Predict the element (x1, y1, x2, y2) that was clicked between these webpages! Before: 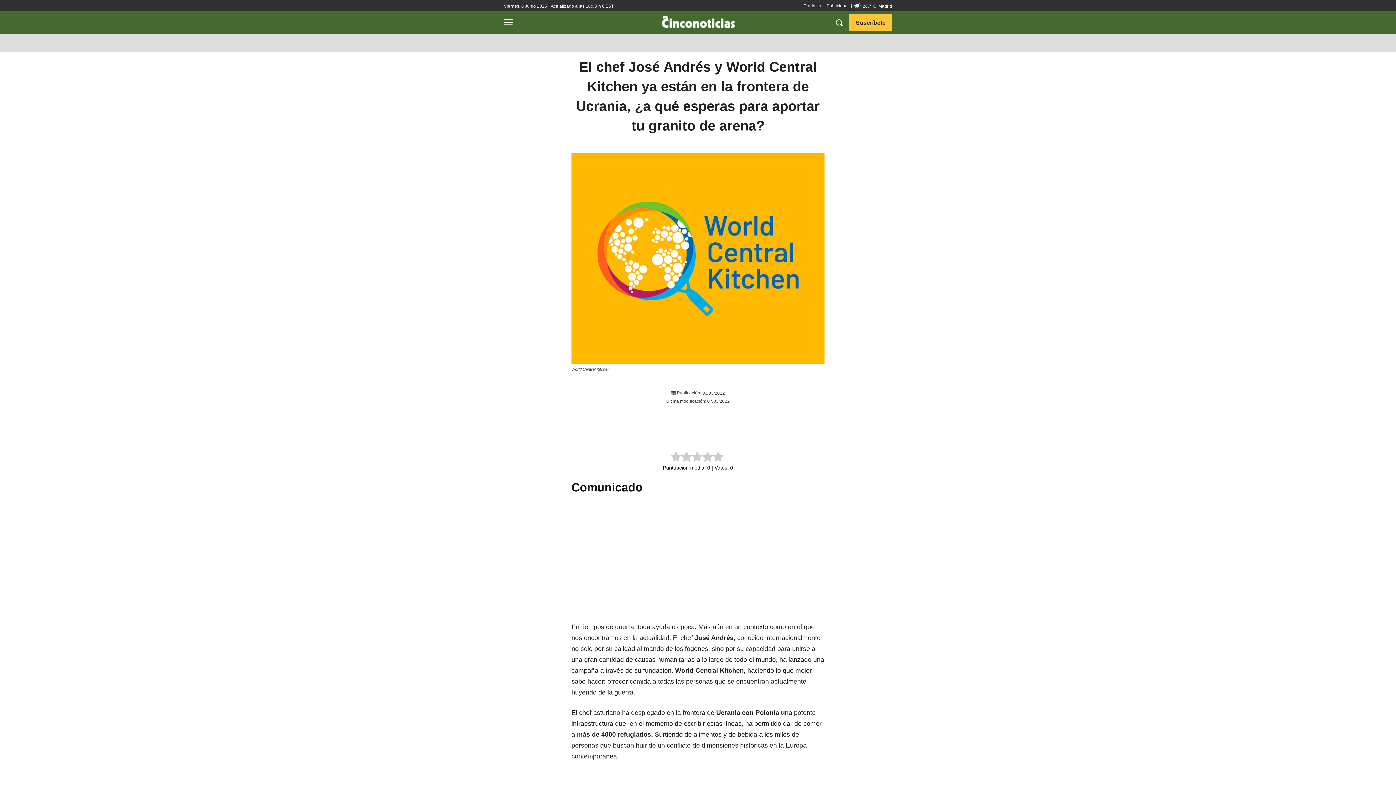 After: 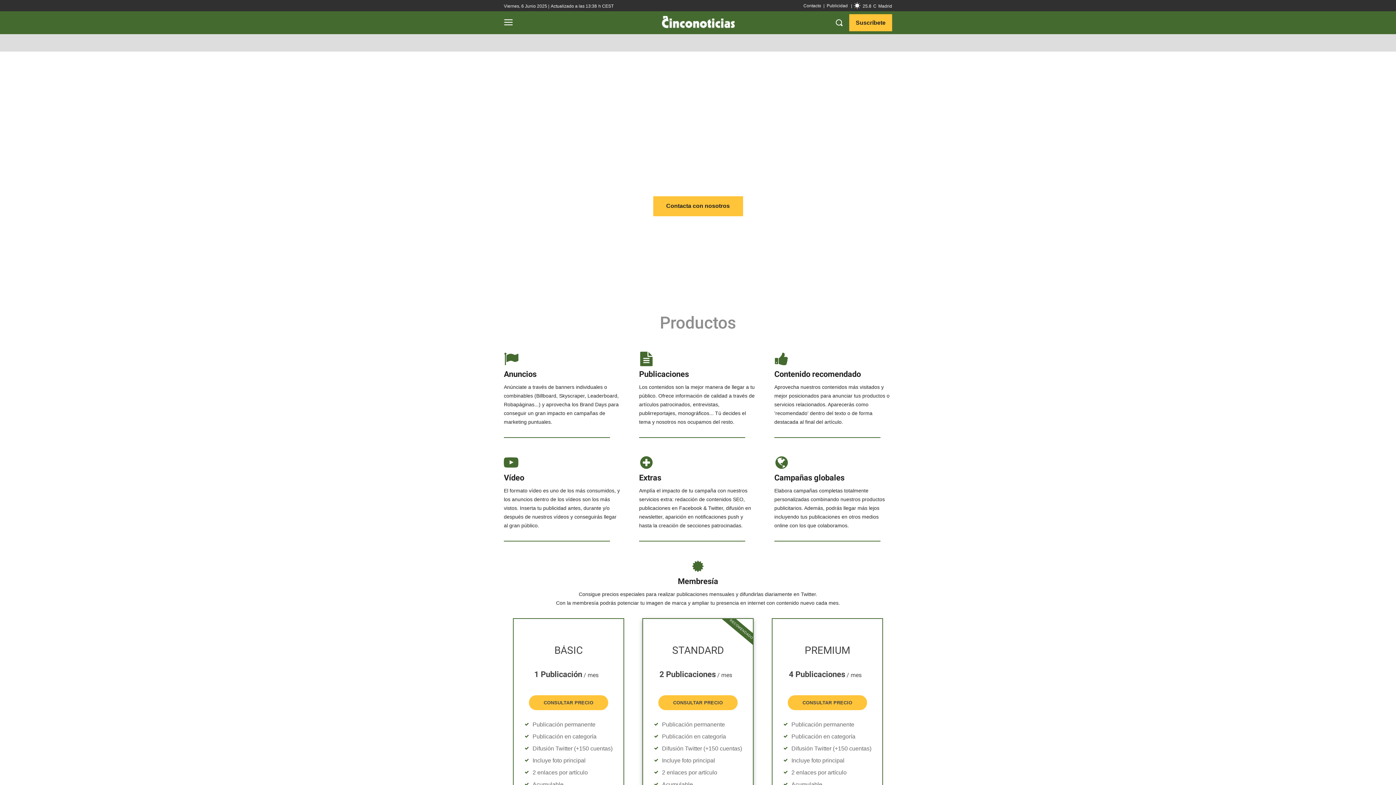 Action: label: Publicidad bbox: (826, 3, 848, 8)